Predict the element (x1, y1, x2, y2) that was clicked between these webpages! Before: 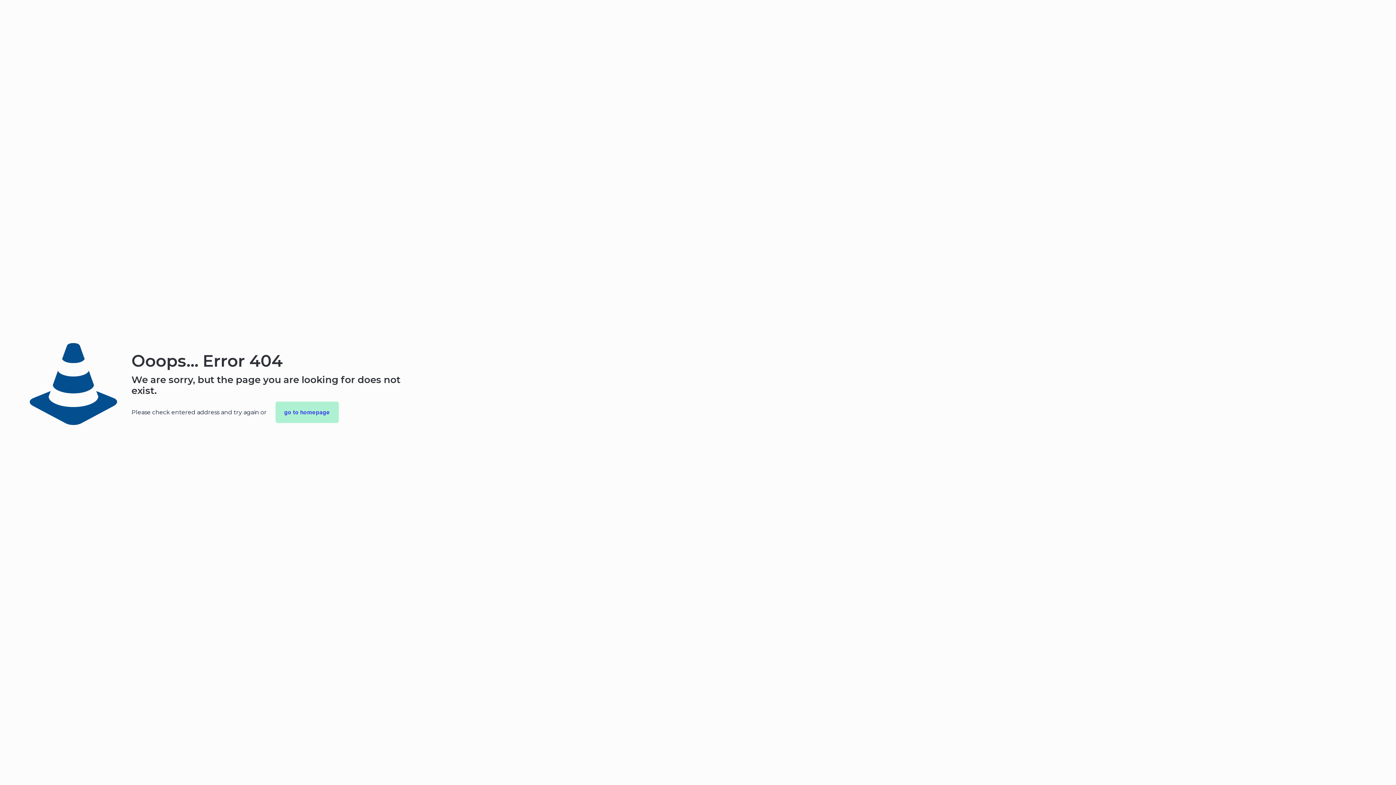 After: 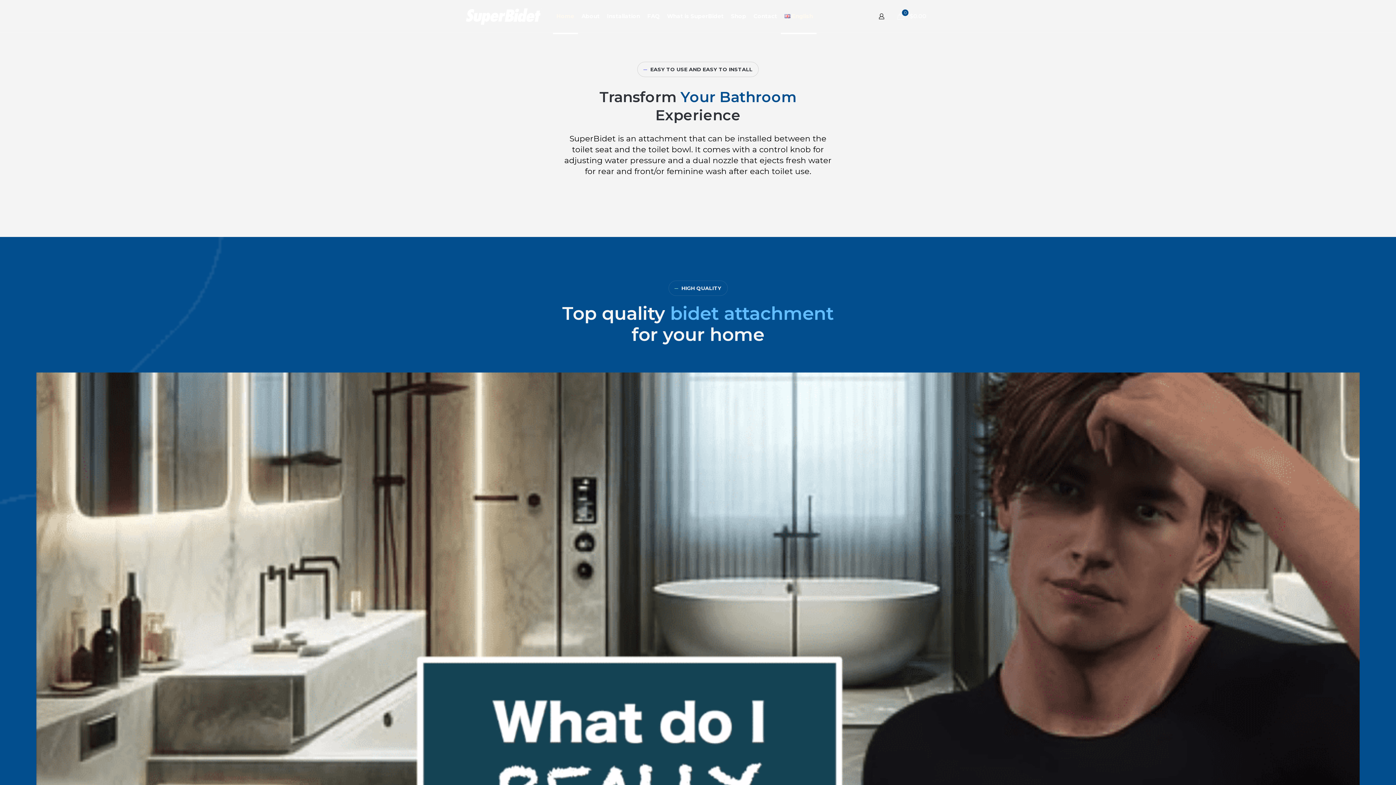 Action: bbox: (275, 401, 338, 423) label: go to homepage